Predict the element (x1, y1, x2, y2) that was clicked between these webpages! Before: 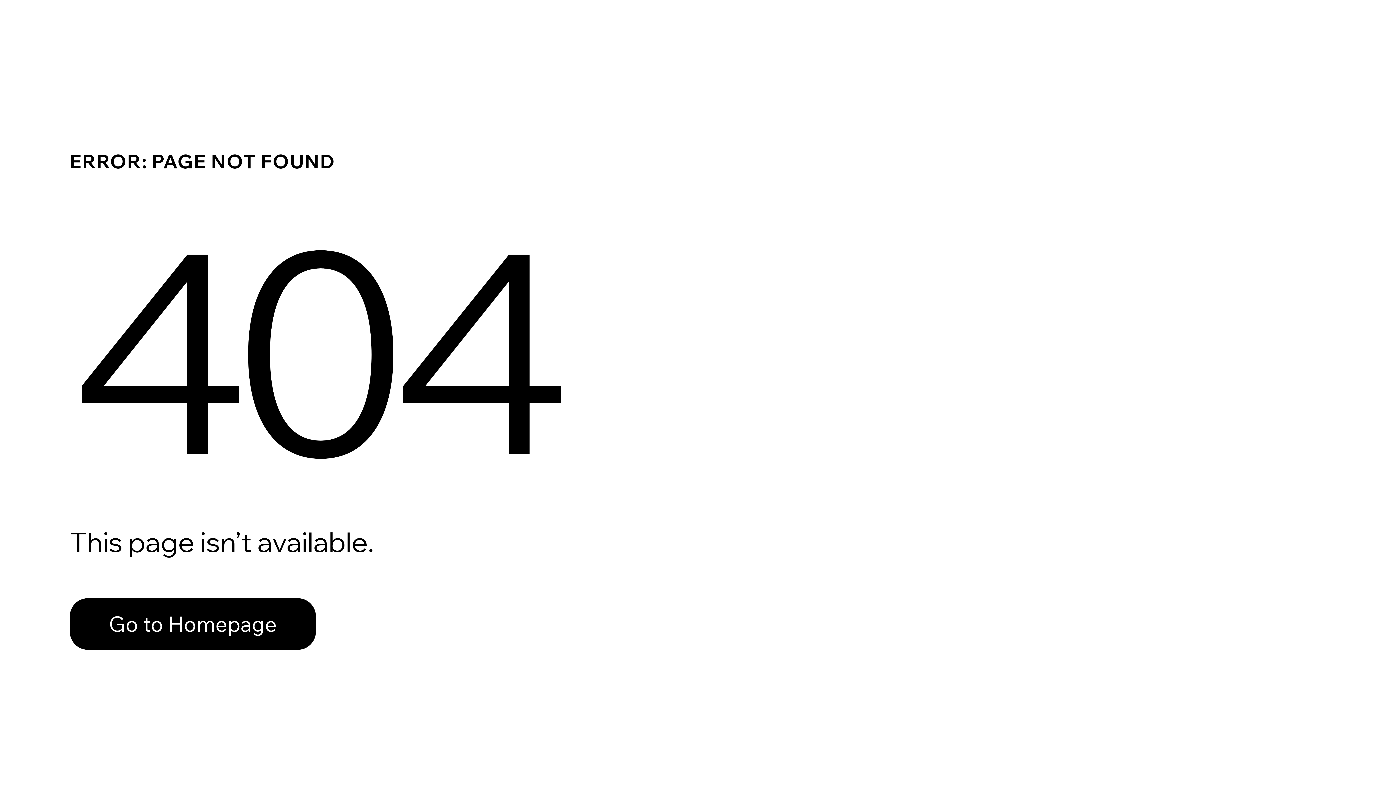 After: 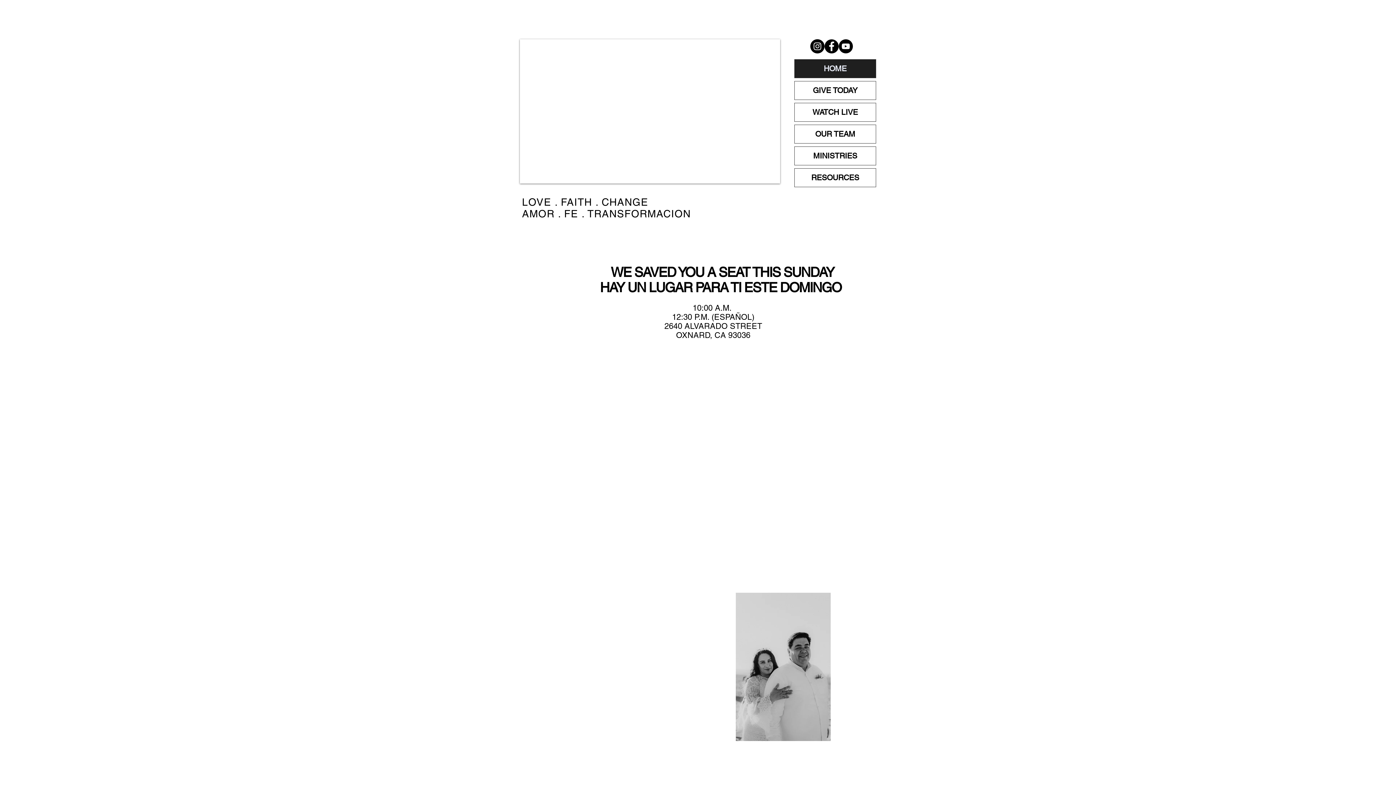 Action: label: Go to Homepage bbox: (69, 598, 316, 650)